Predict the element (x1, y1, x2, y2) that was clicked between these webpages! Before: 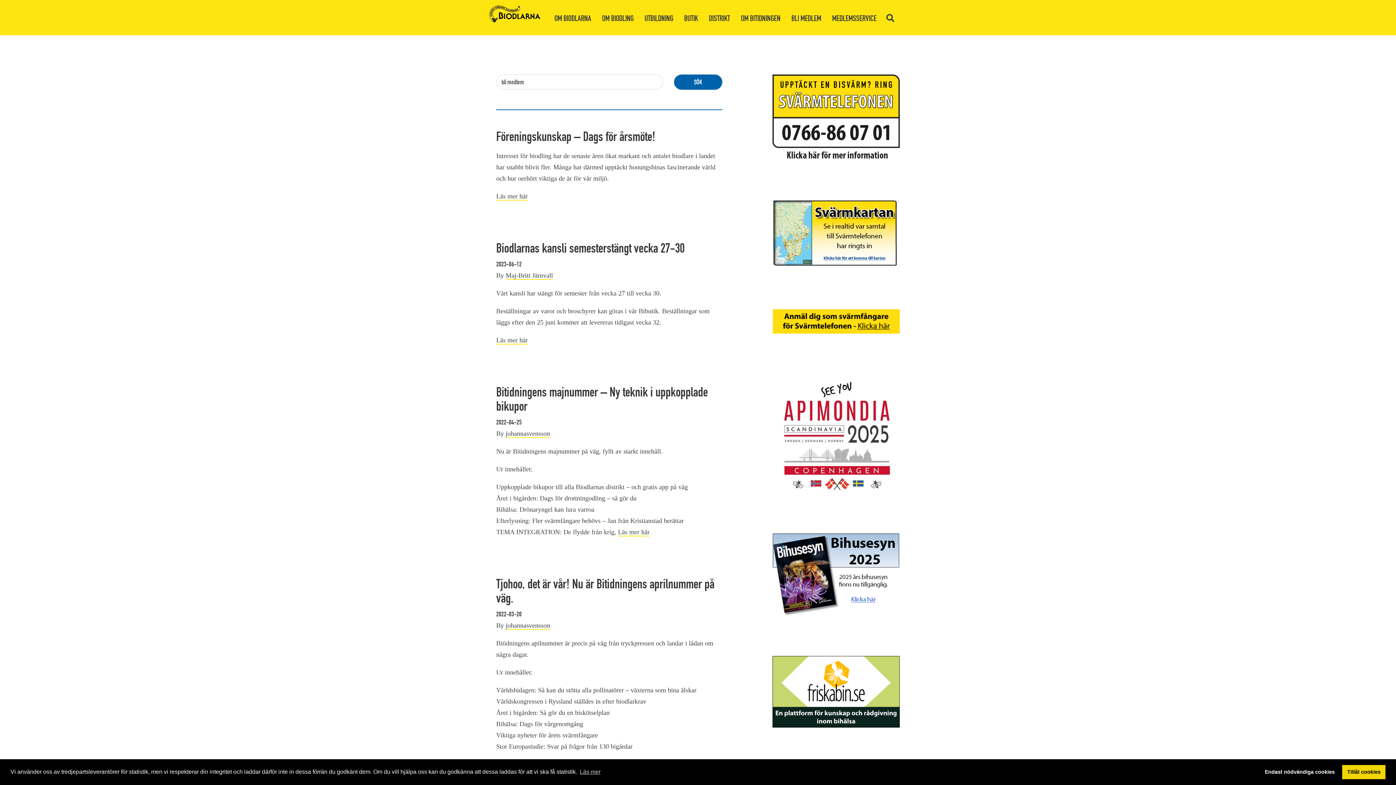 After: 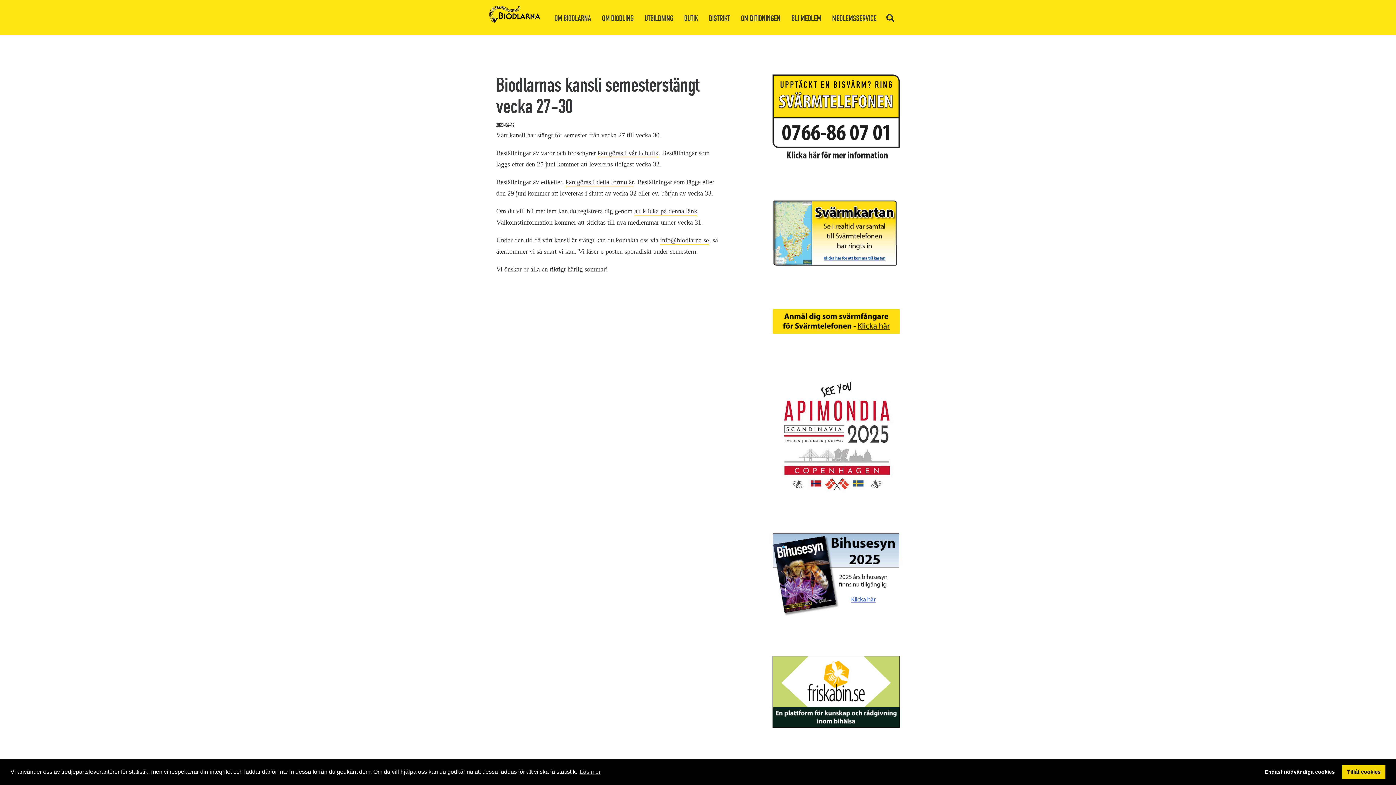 Action: bbox: (496, 240, 684, 256) label: Biodlarnas kansli semesterstängt vecka 27-30